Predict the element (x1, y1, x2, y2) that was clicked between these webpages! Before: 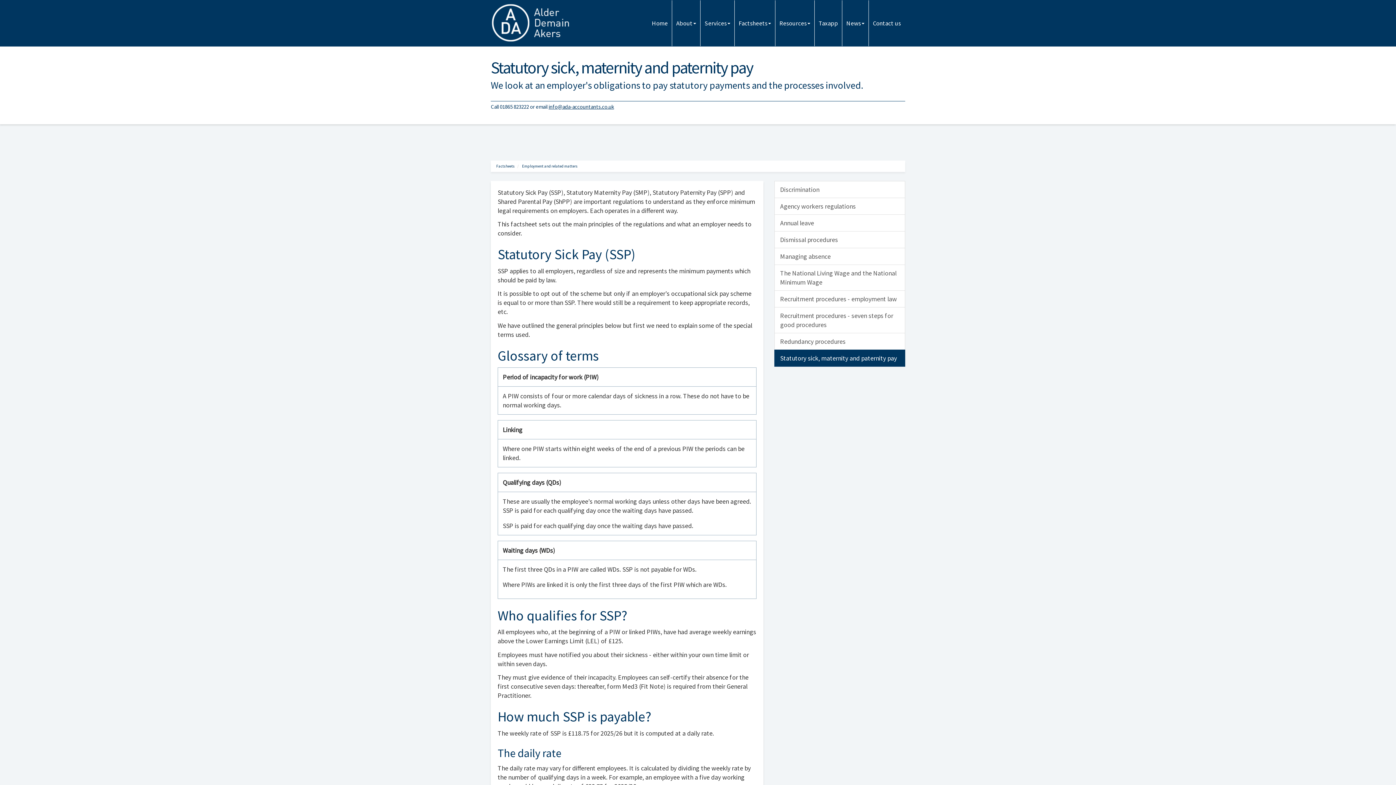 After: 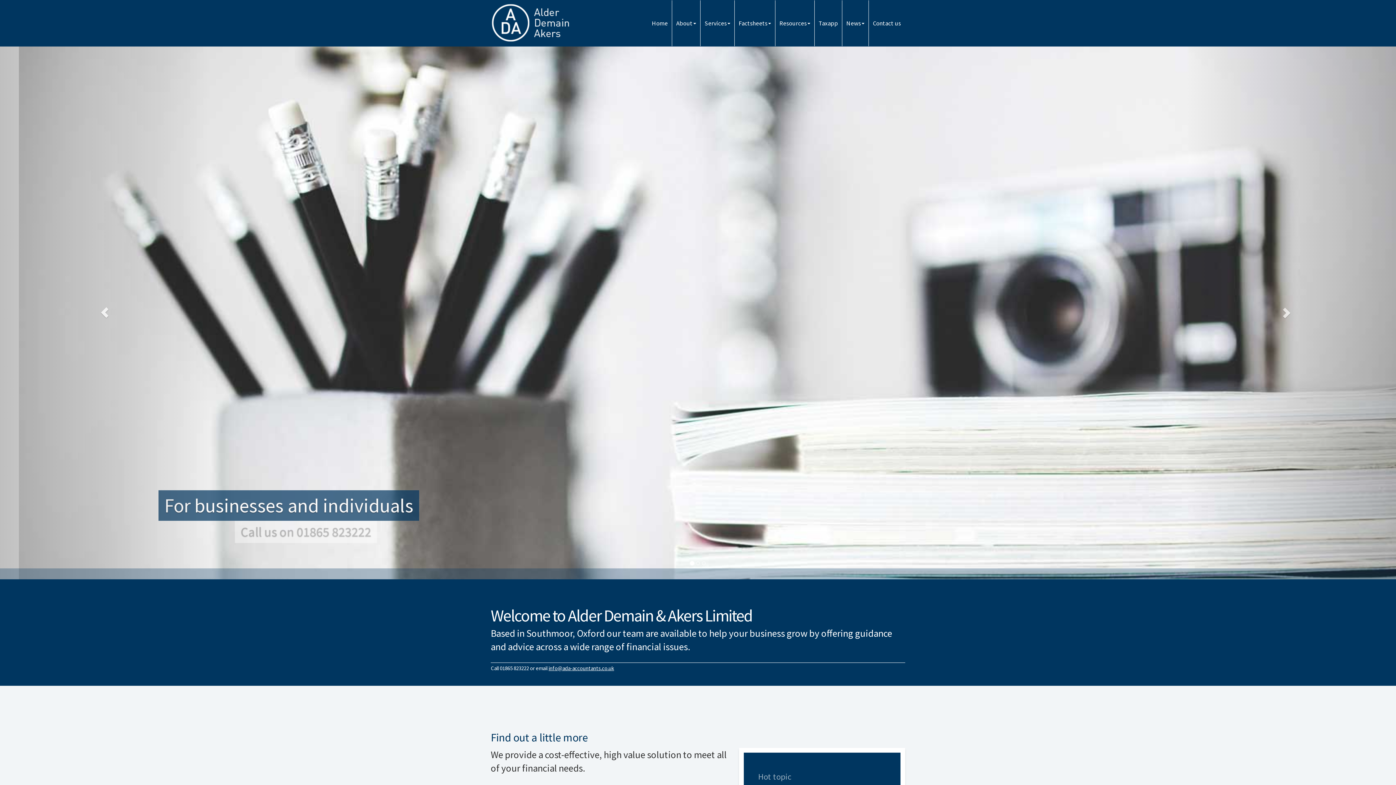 Action: label: Home bbox: (648, 0, 672, 46)